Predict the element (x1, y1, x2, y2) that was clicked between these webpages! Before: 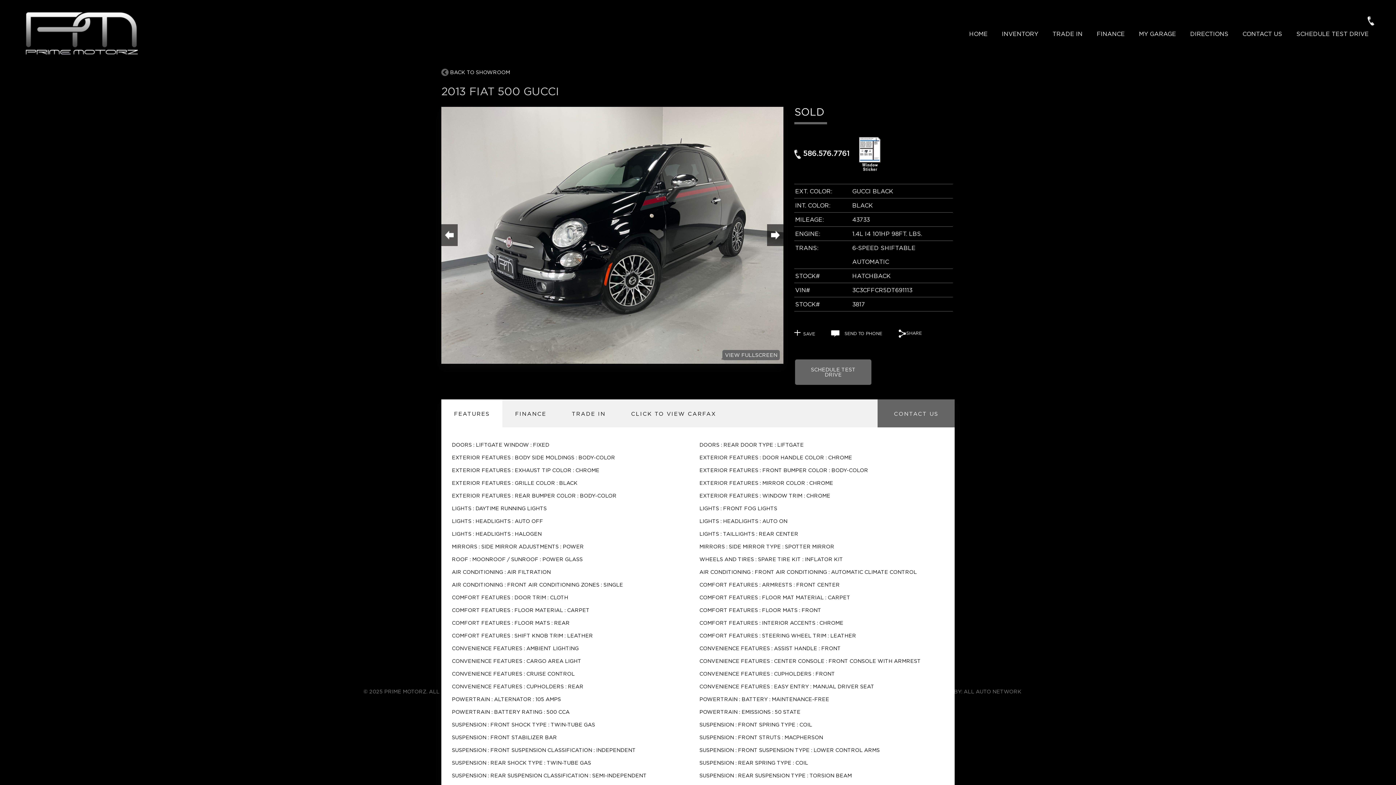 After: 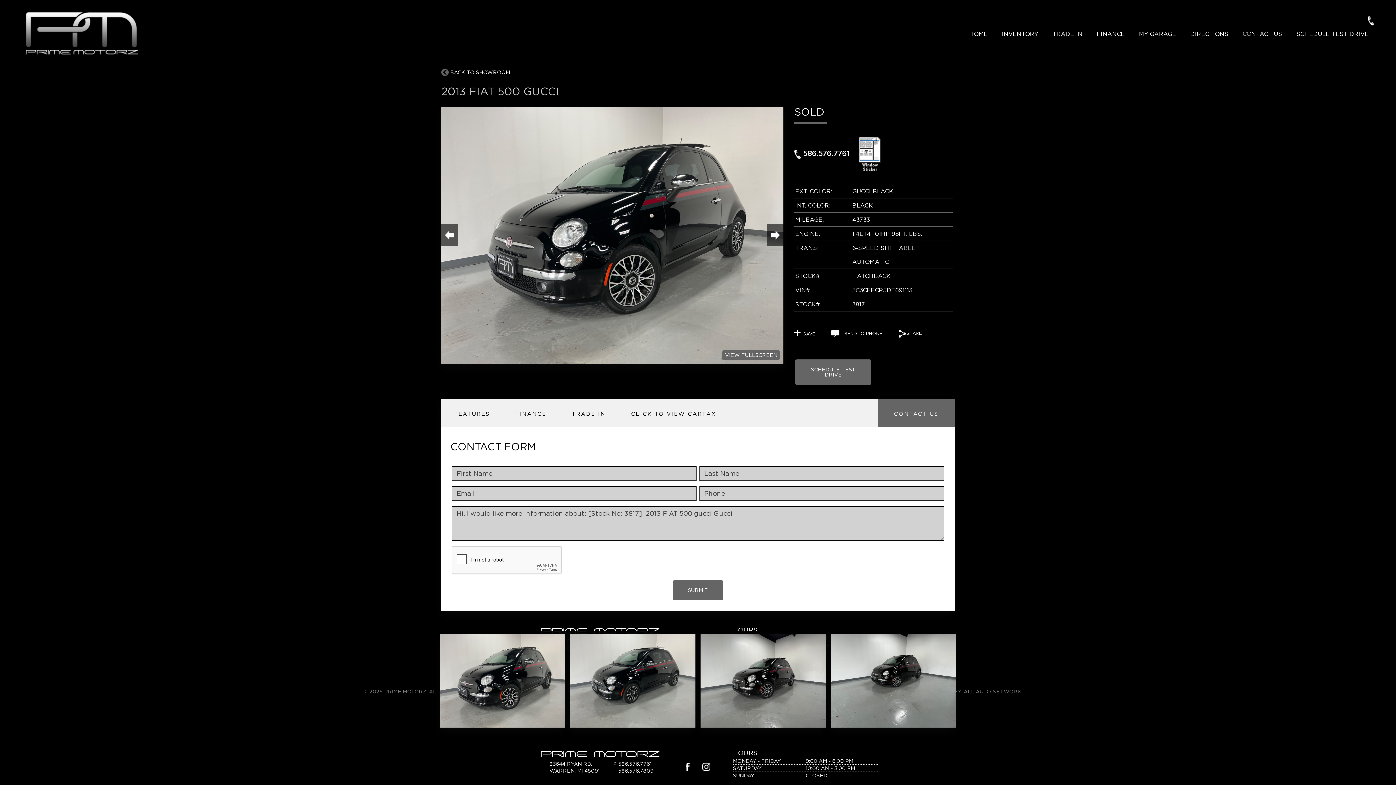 Action: bbox: (877, 399, 954, 427) label: CONTACT US